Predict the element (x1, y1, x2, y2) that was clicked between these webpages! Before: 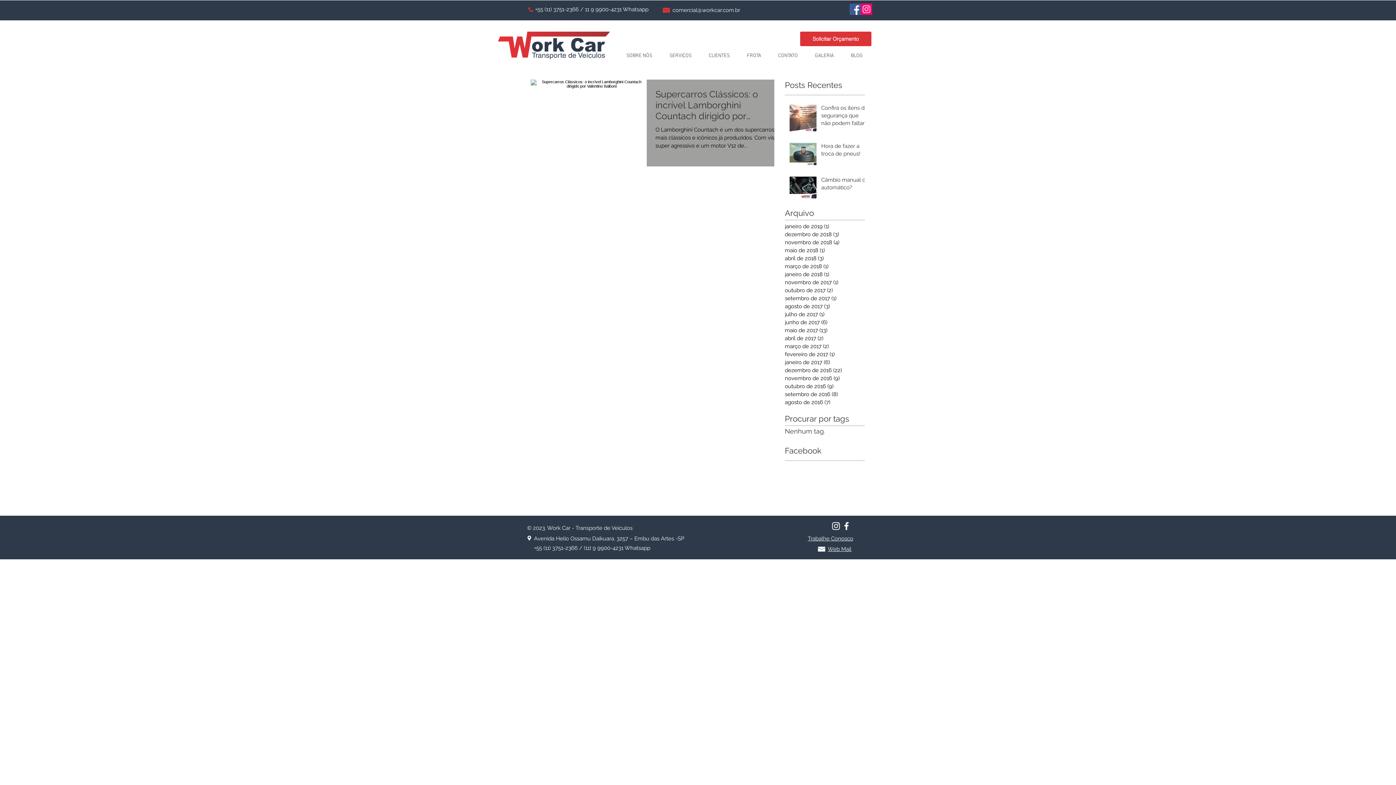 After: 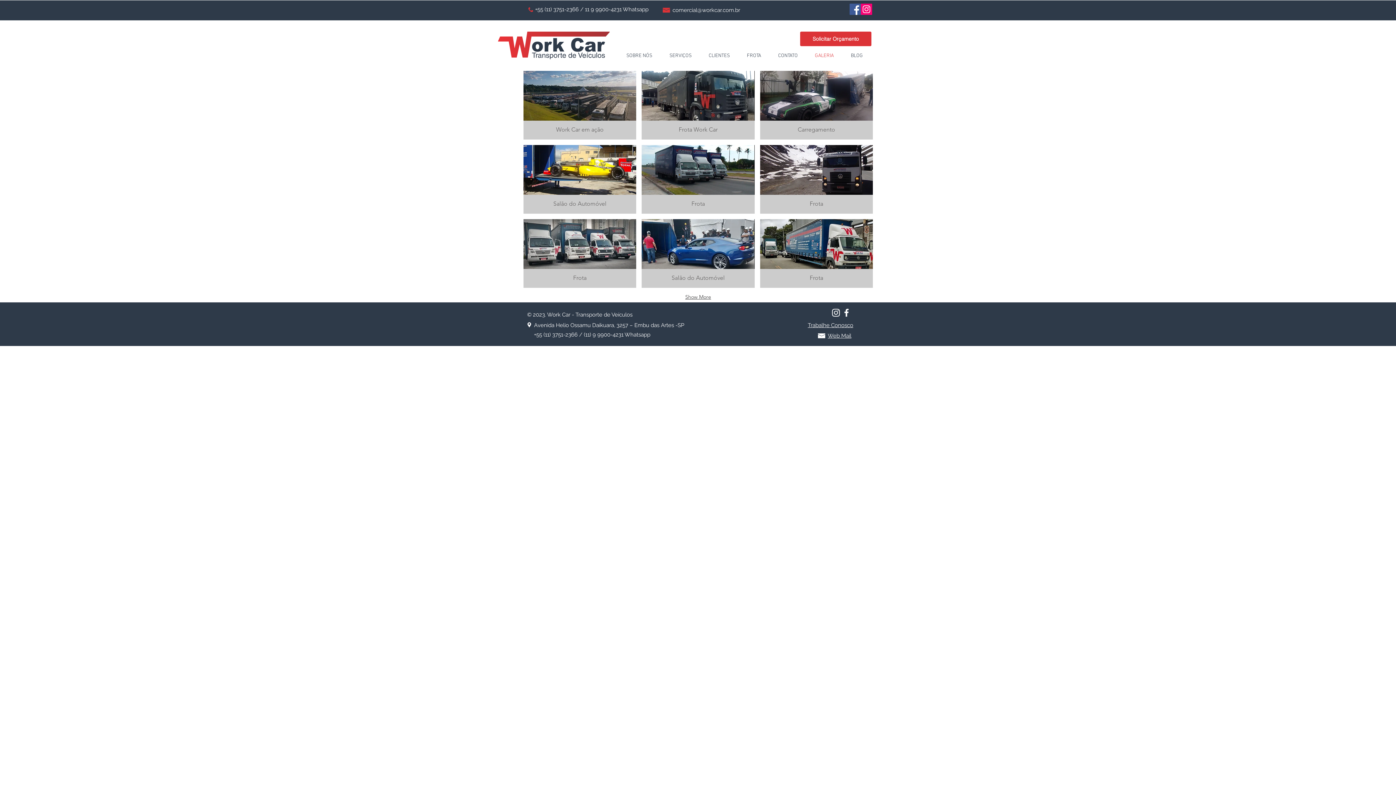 Action: label: GALERIA bbox: (806, 49, 842, 62)